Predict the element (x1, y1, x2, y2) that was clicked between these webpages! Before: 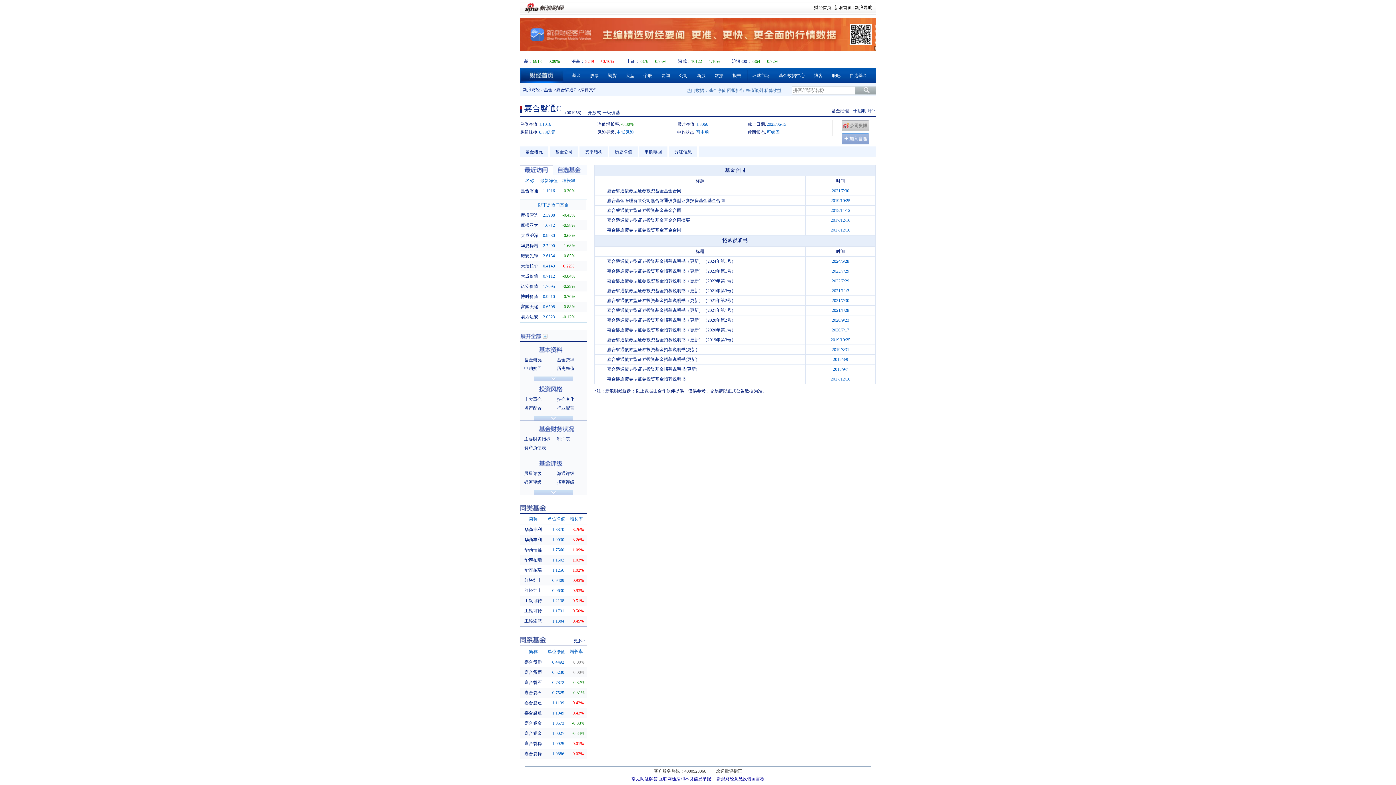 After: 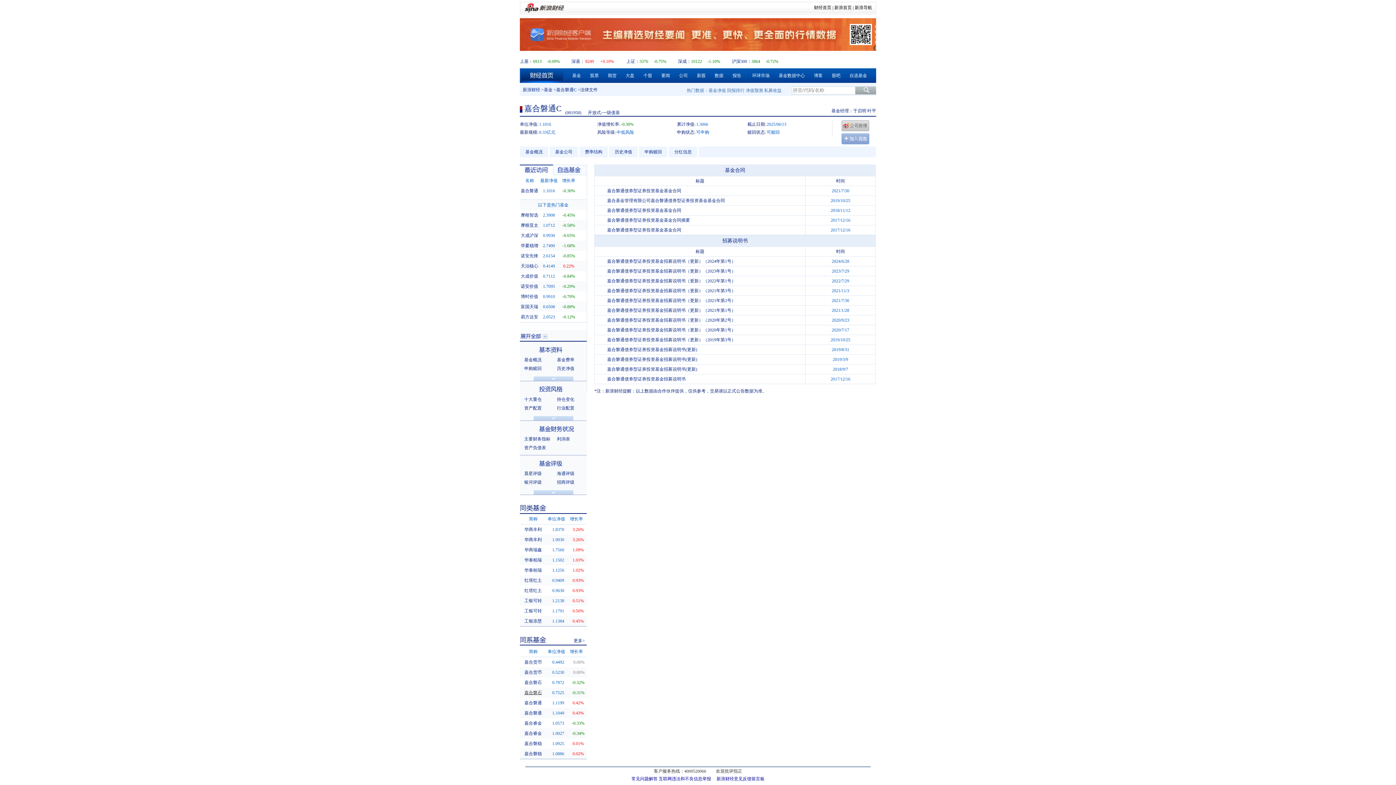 Action: bbox: (524, 690, 542, 695) label: 嘉合磐石